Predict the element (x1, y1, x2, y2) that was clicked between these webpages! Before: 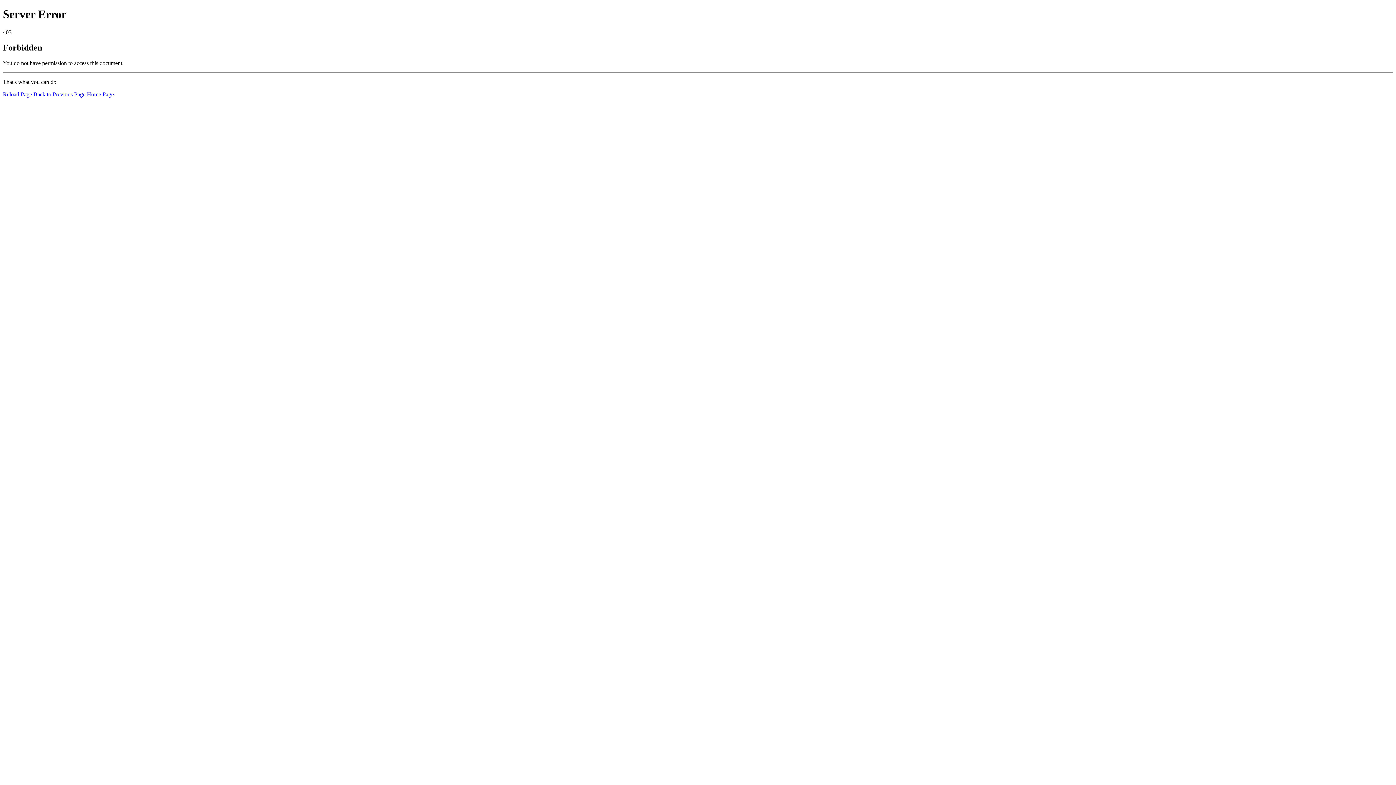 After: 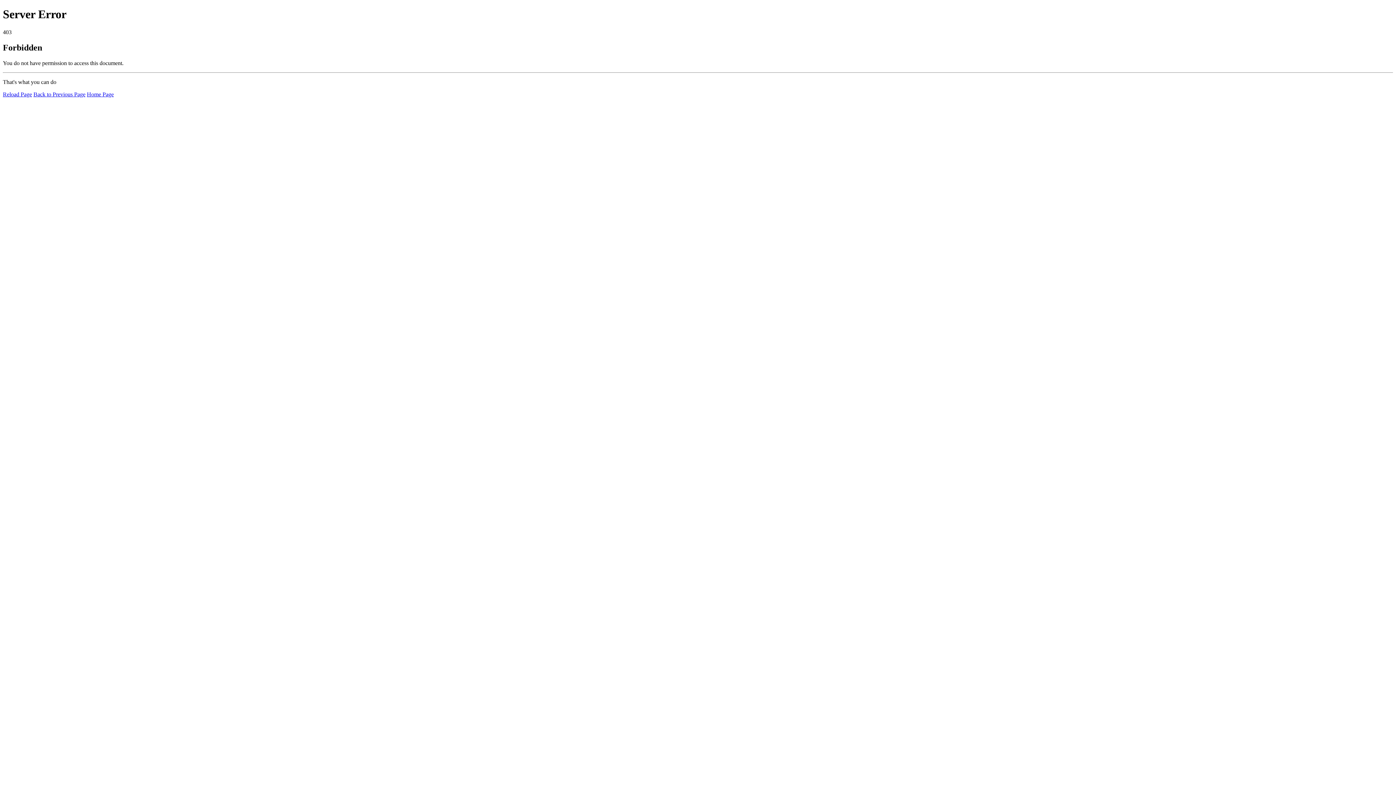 Action: bbox: (2, 91, 32, 97) label: Reload Page